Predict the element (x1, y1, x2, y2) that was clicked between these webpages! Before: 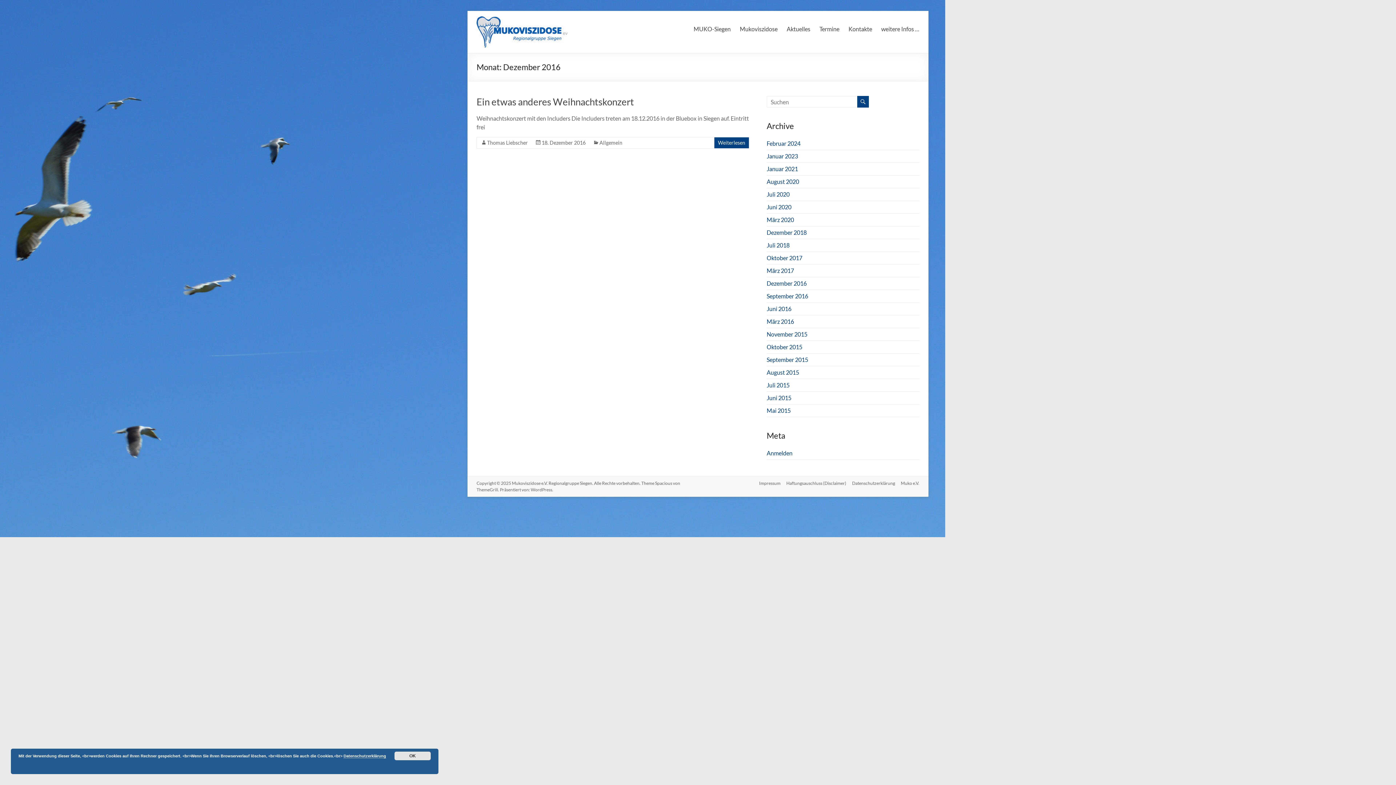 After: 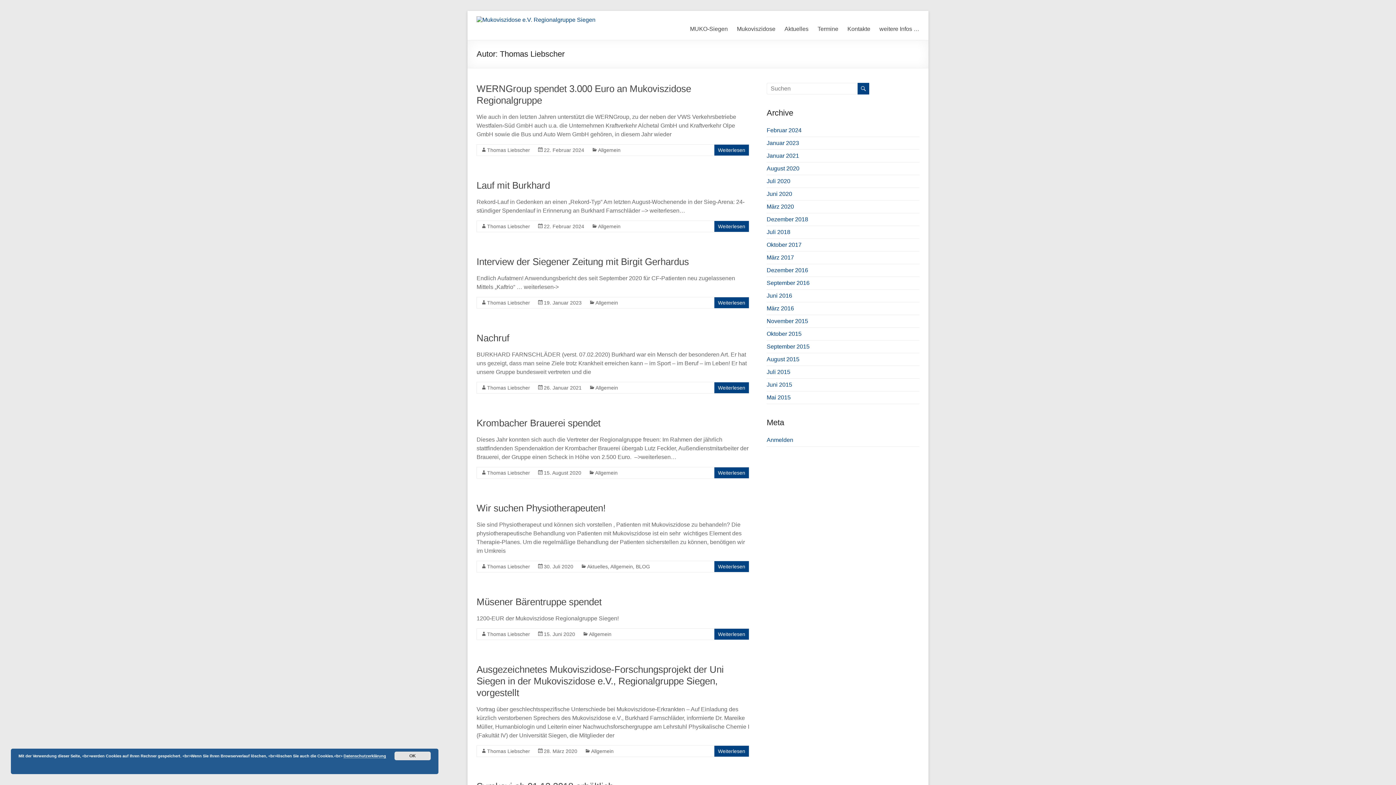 Action: bbox: (487, 139, 528, 145) label: Thomas Liebscher